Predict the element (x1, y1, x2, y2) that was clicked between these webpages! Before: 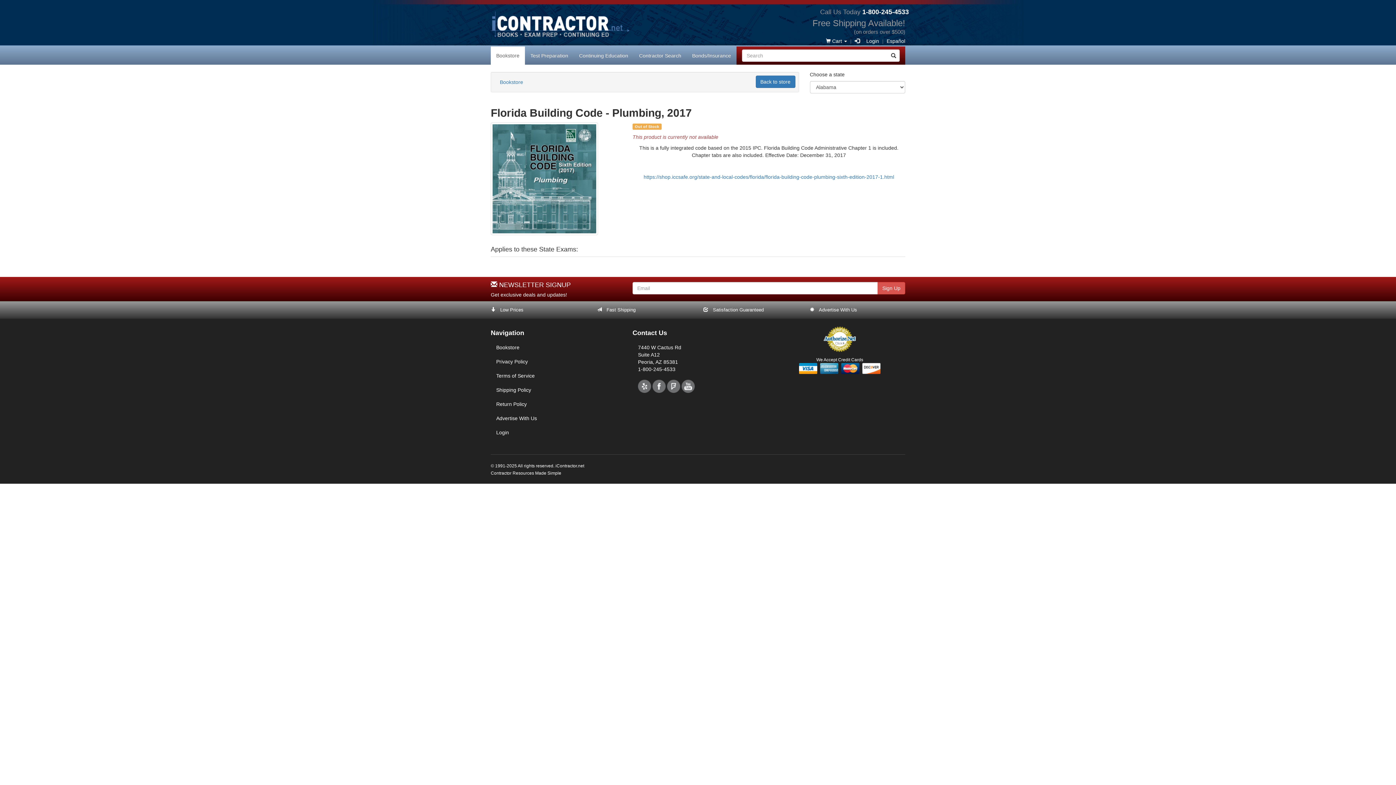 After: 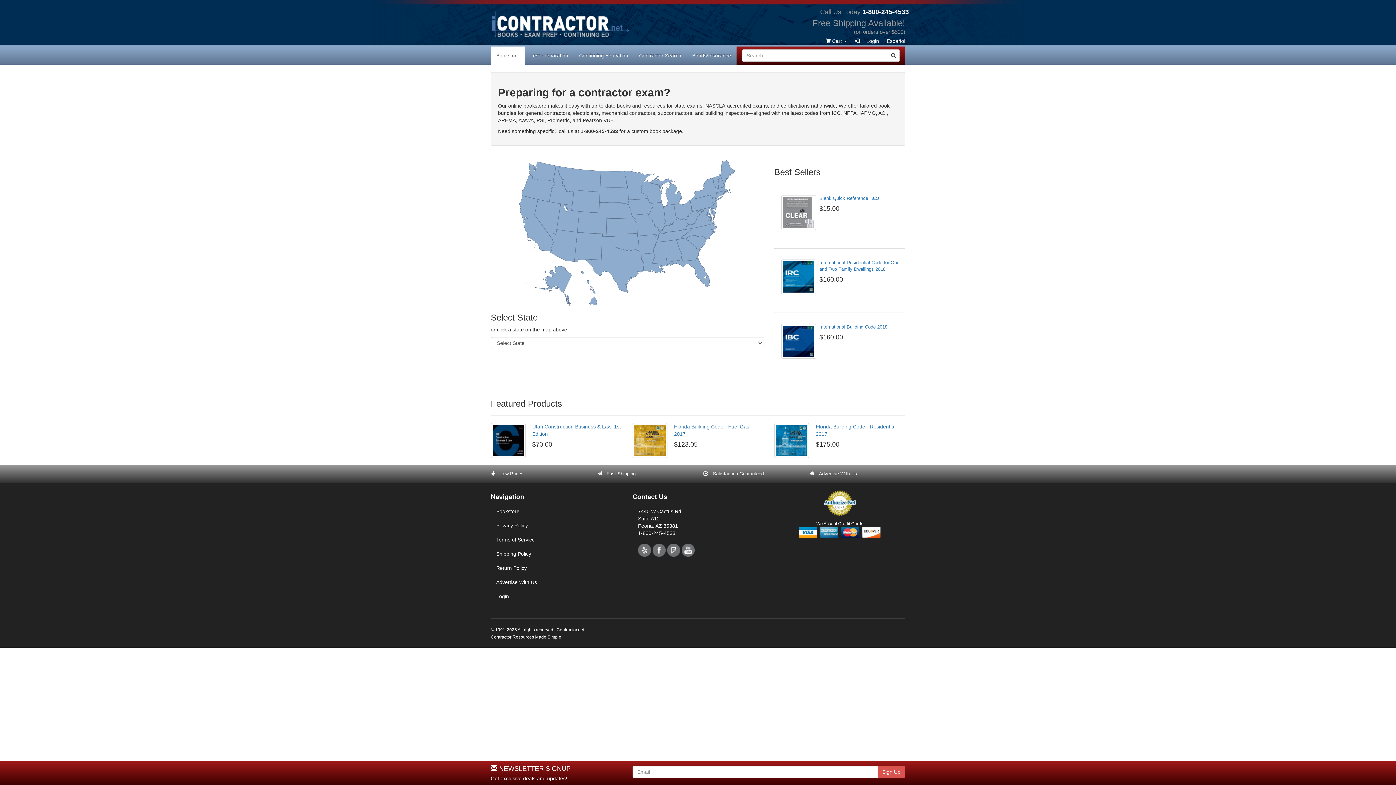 Action: bbox: (494, 32, 518, 37)